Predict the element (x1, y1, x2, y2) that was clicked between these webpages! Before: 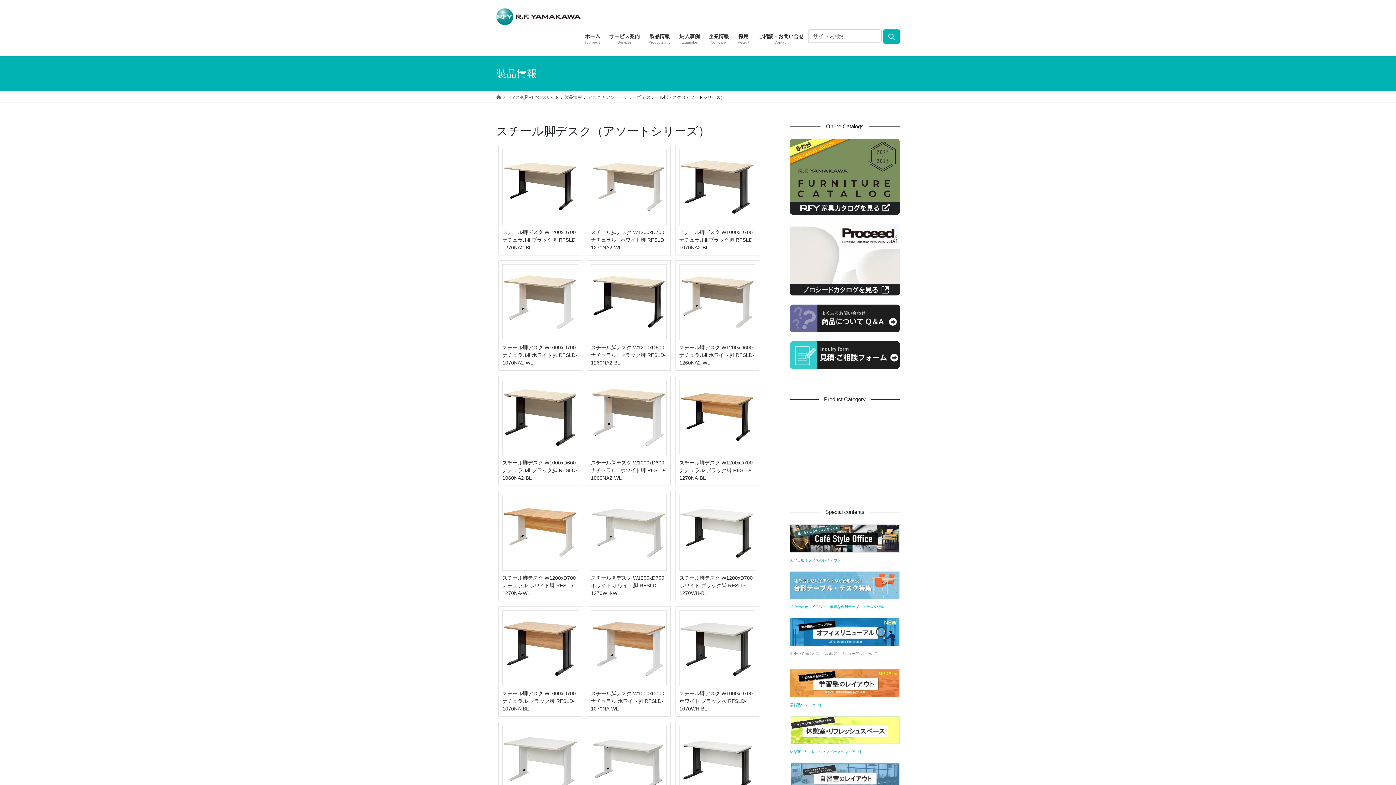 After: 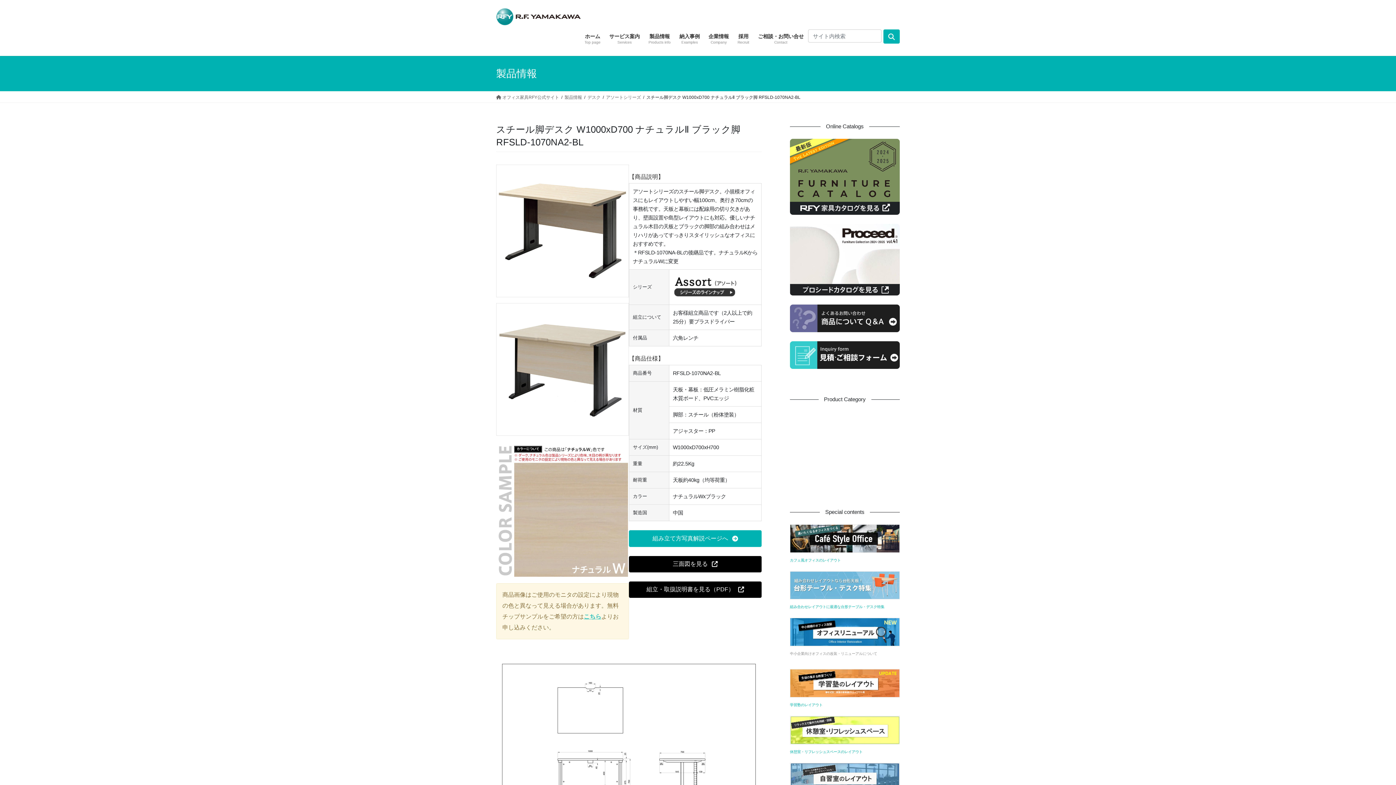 Action: bbox: (679, 229, 754, 250) label: スチール脚デスク W1000xD700 ナチュラルⅡ ブラック脚 RFSLD-1070NA2-BL